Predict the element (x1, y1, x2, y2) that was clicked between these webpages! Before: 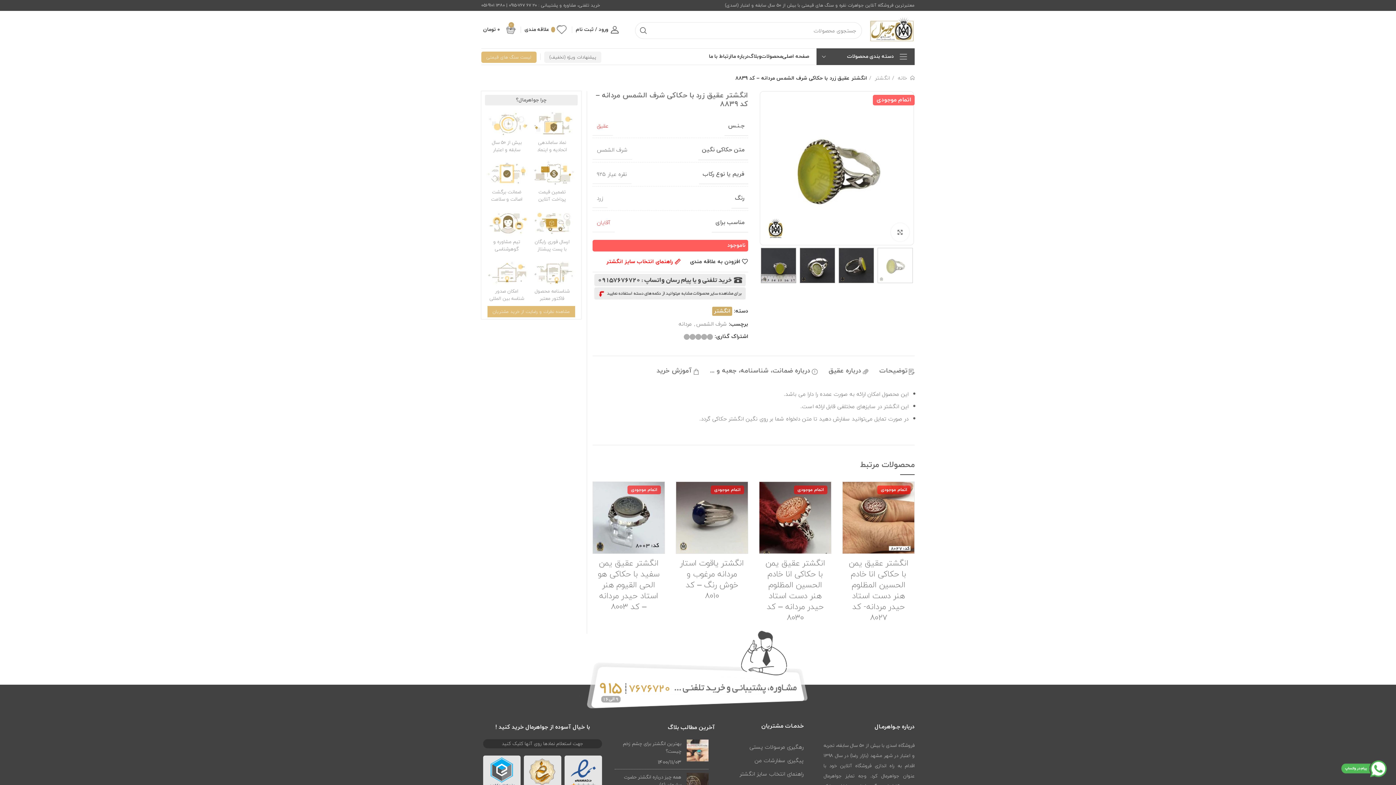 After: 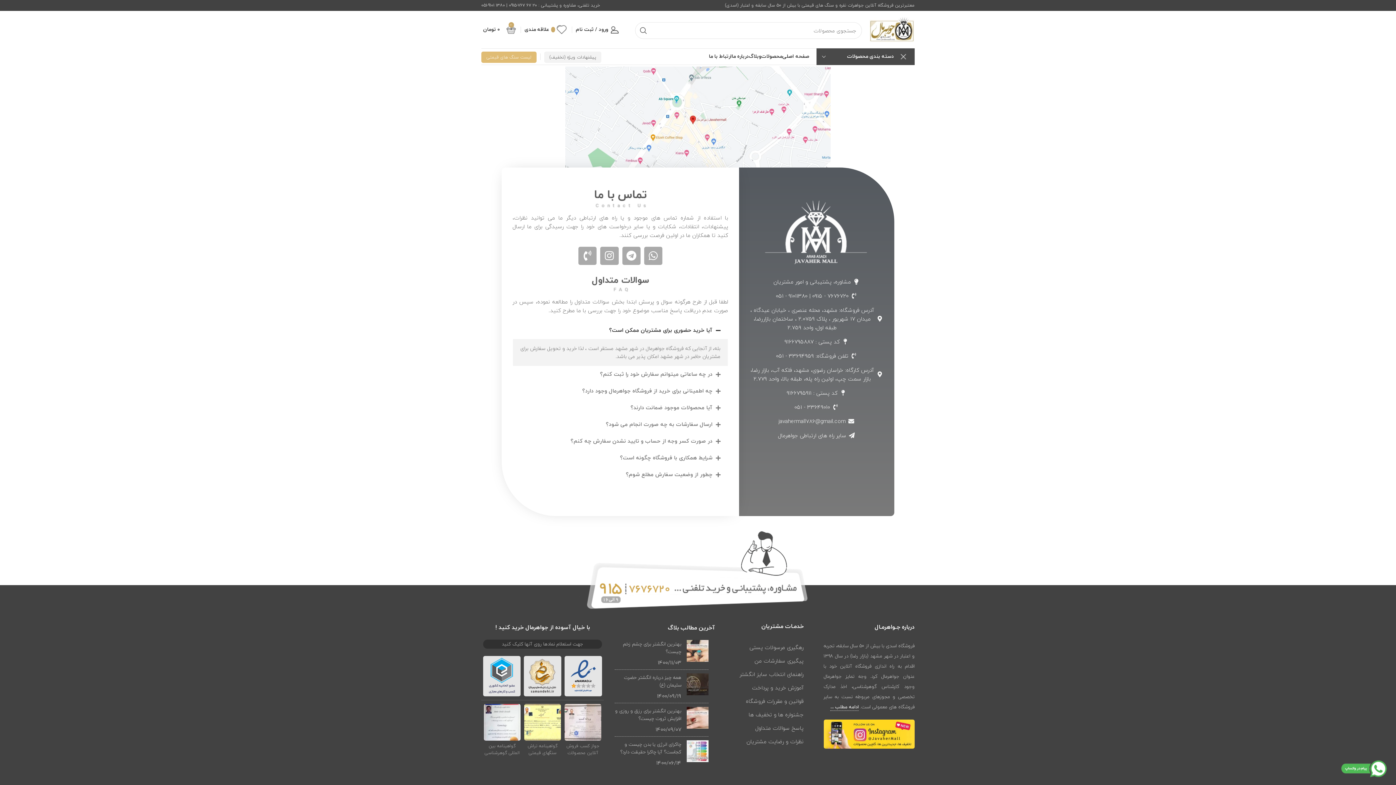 Action: bbox: (709, 49, 732, 64) label: ارتباط با ما